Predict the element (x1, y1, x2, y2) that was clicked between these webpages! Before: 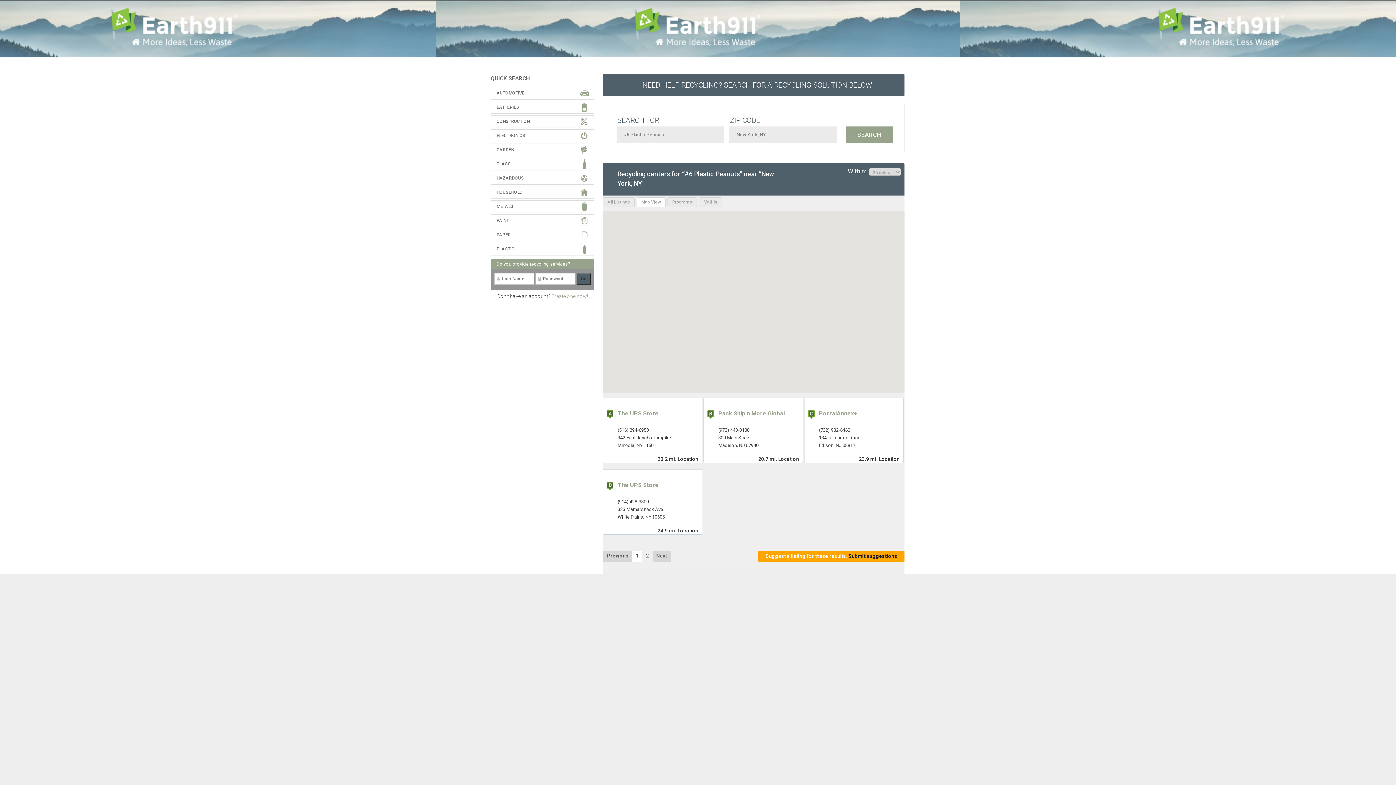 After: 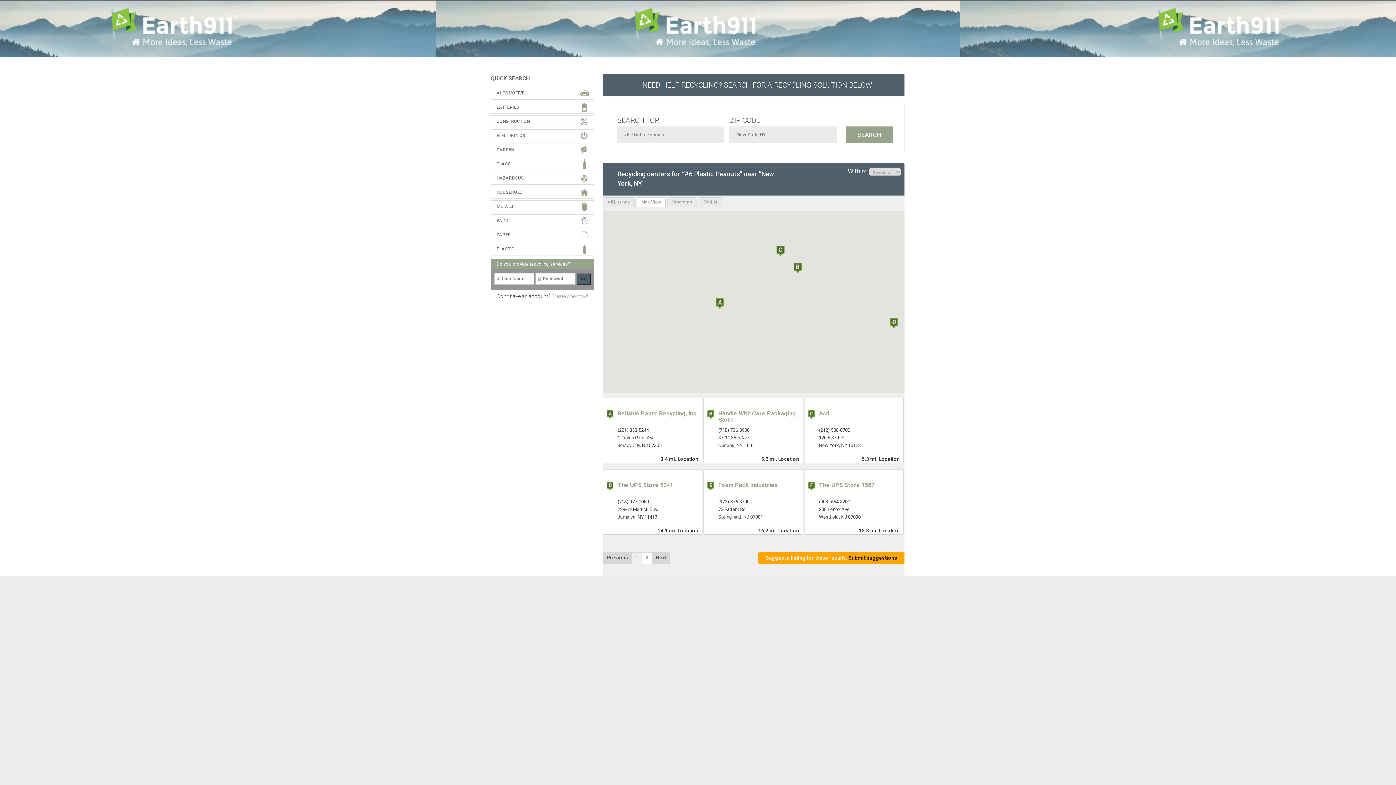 Action: bbox: (603, 549, 632, 562) label: Previous